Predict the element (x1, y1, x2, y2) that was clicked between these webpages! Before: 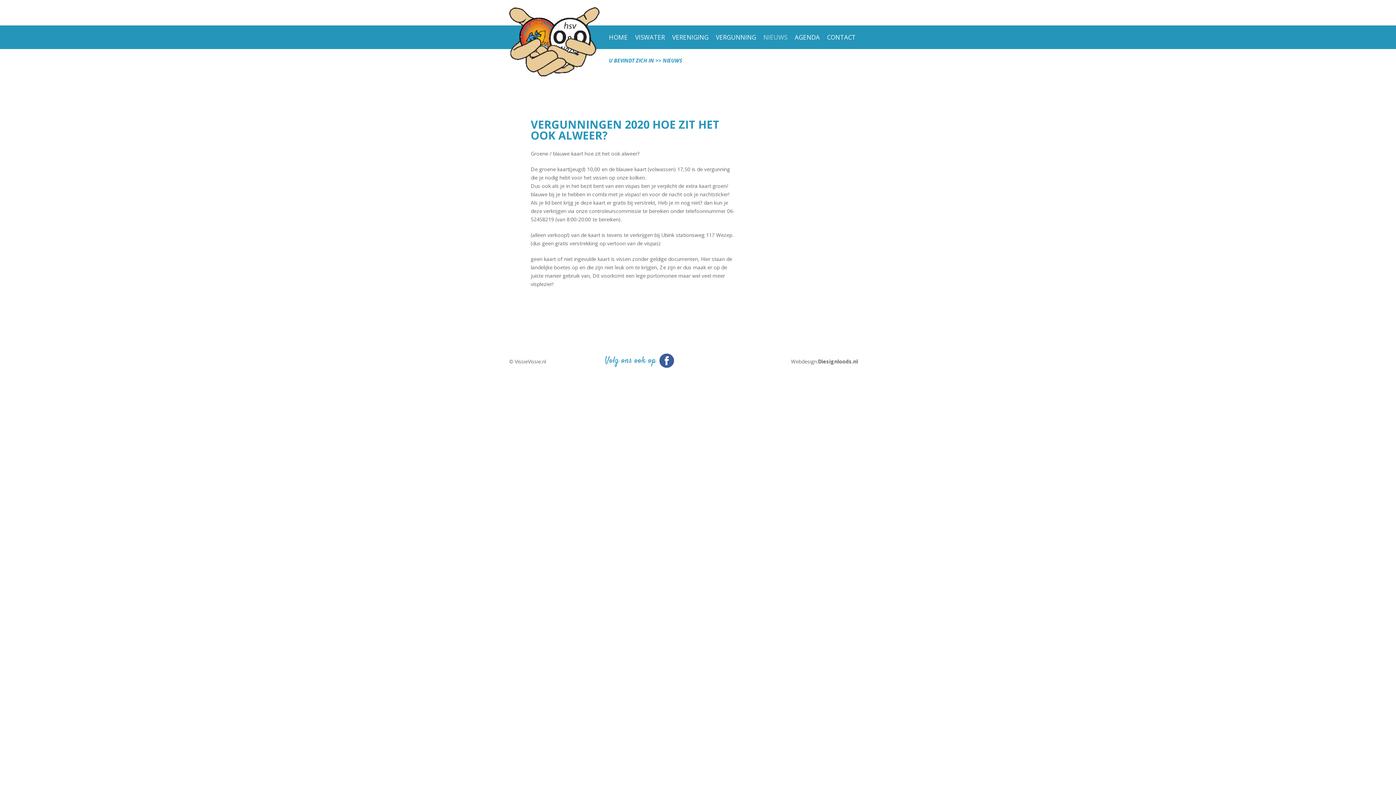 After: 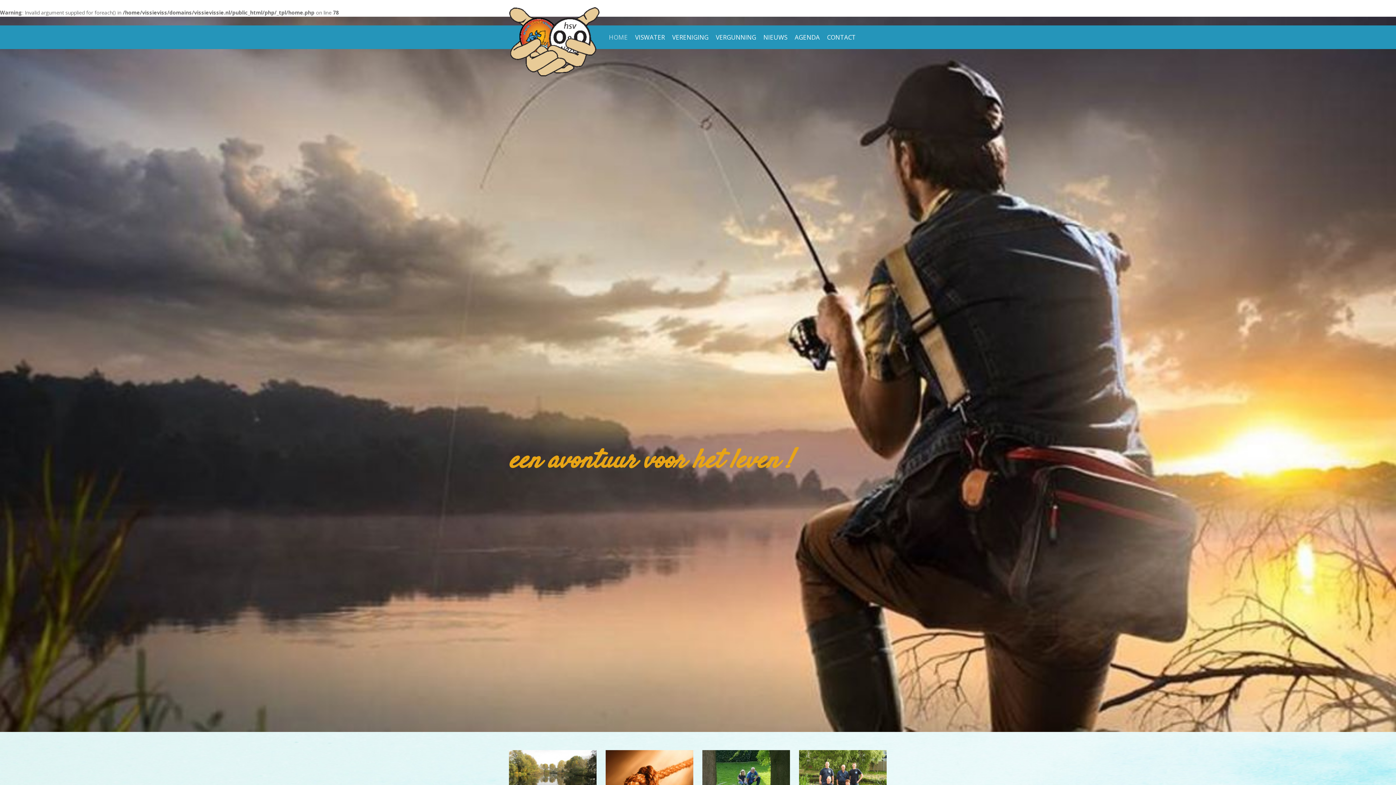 Action: label: HOME bbox: (609, 33, 628, 41)